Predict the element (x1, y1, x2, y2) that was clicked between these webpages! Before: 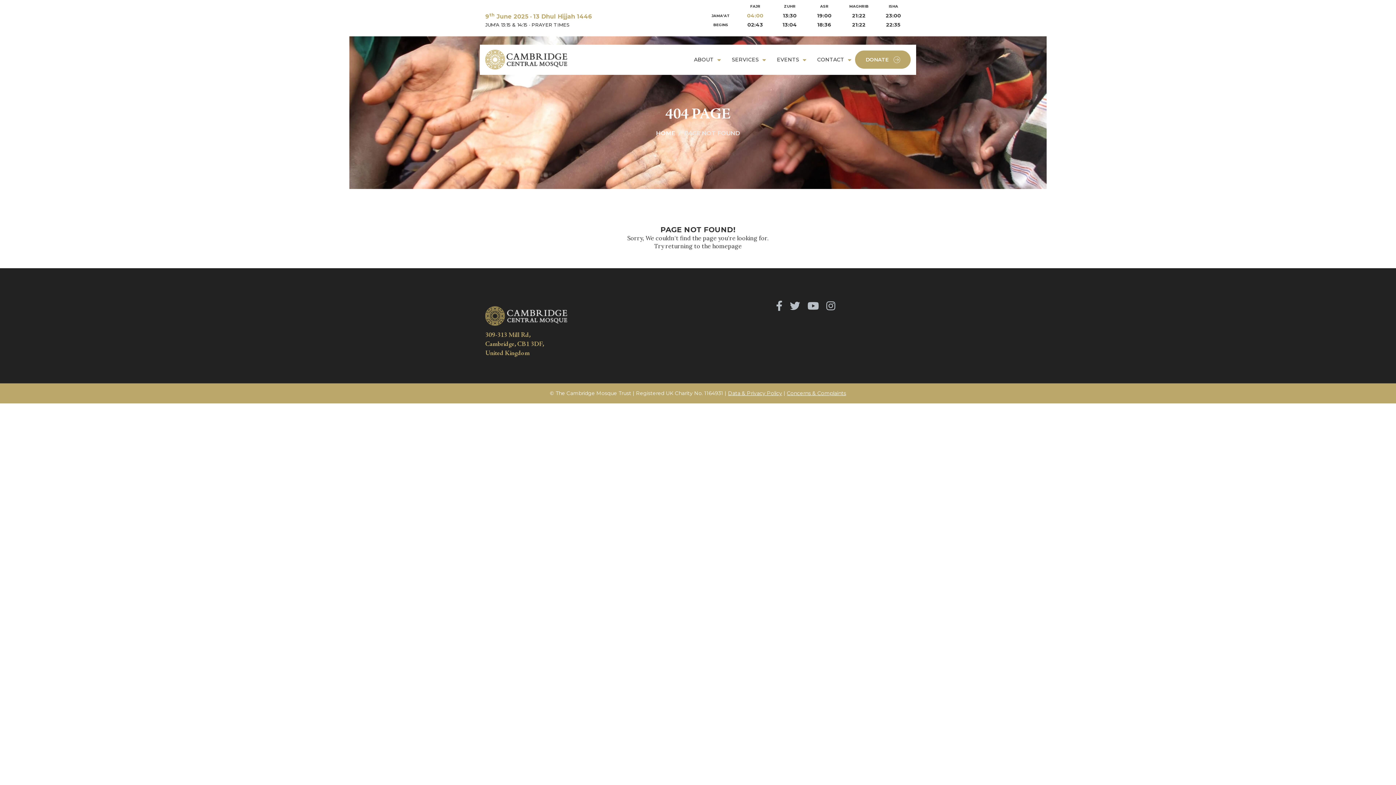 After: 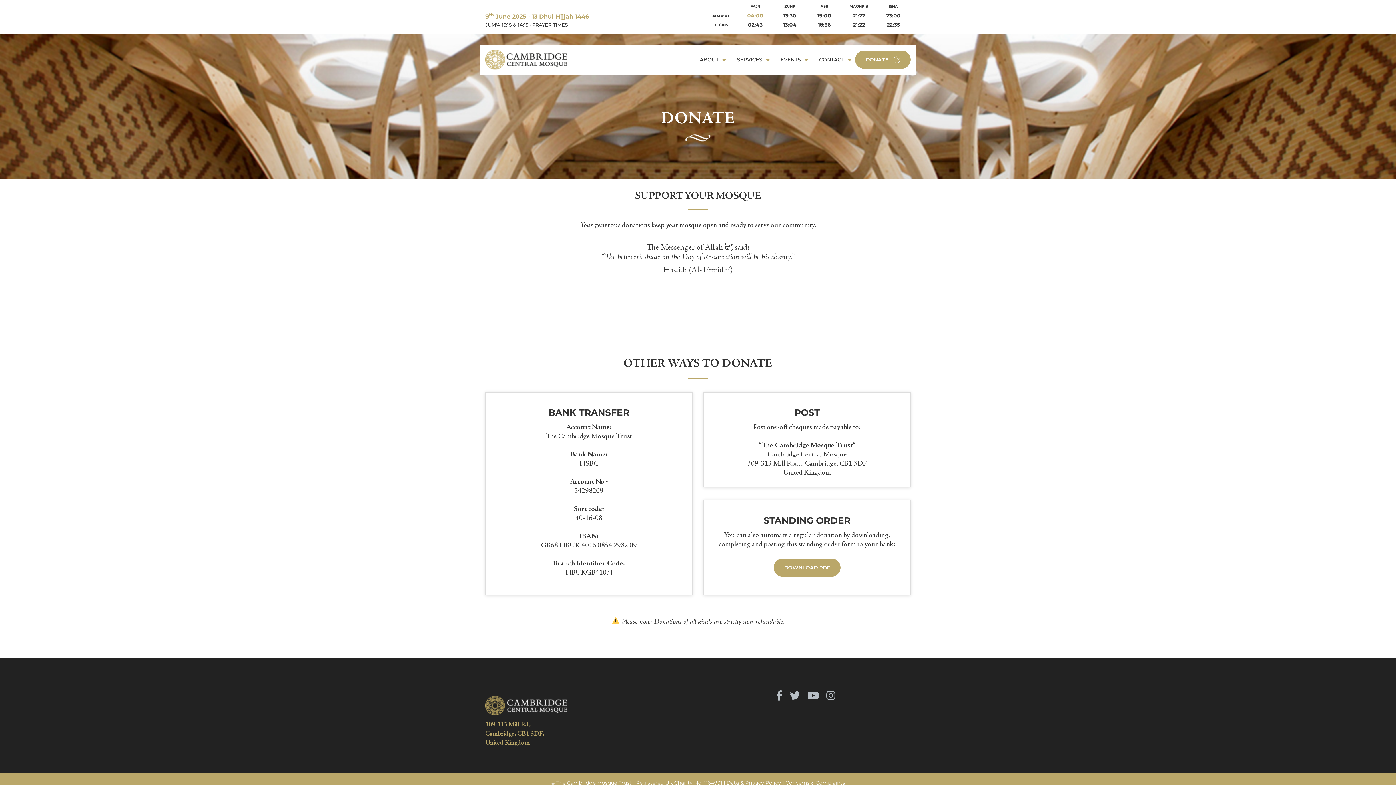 Action: bbox: (855, 50, 910, 68) label: DONATE